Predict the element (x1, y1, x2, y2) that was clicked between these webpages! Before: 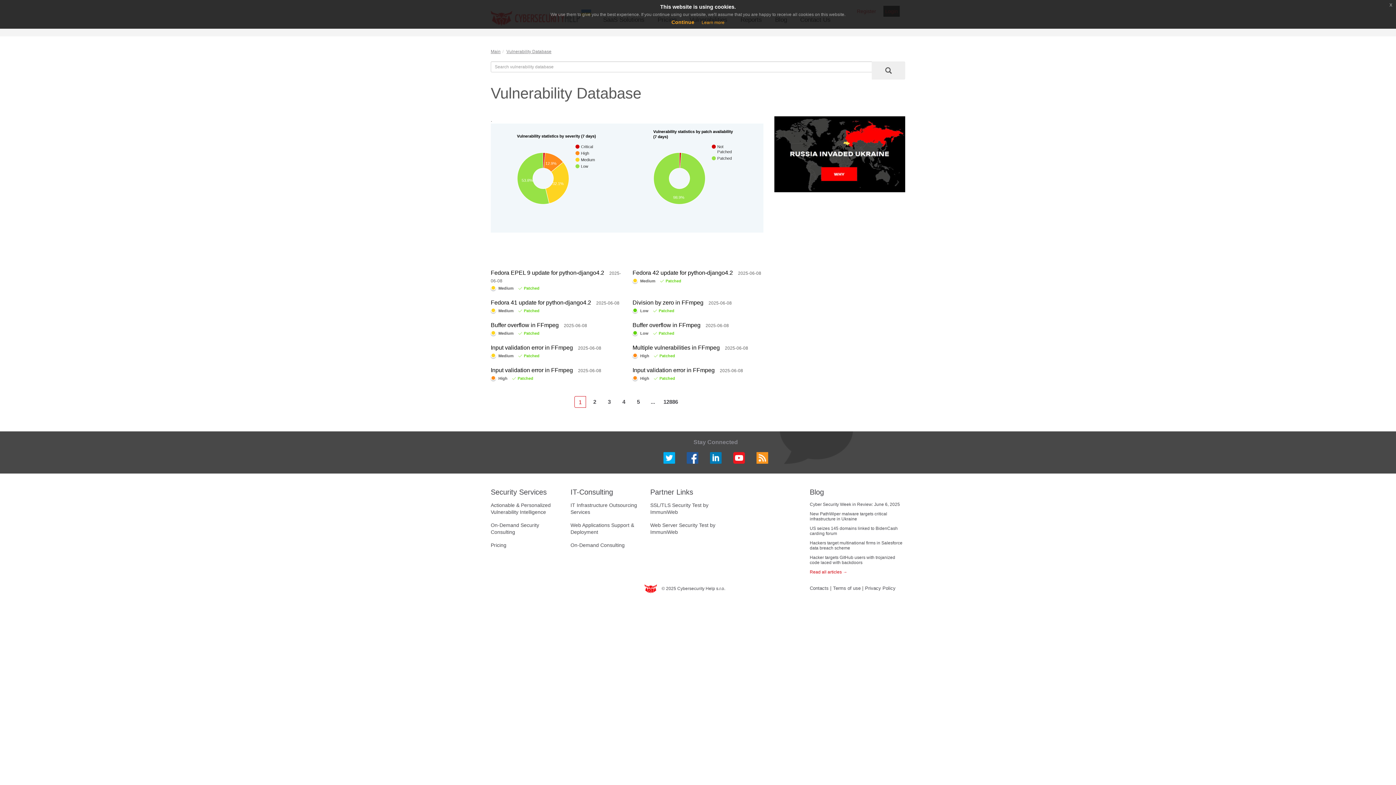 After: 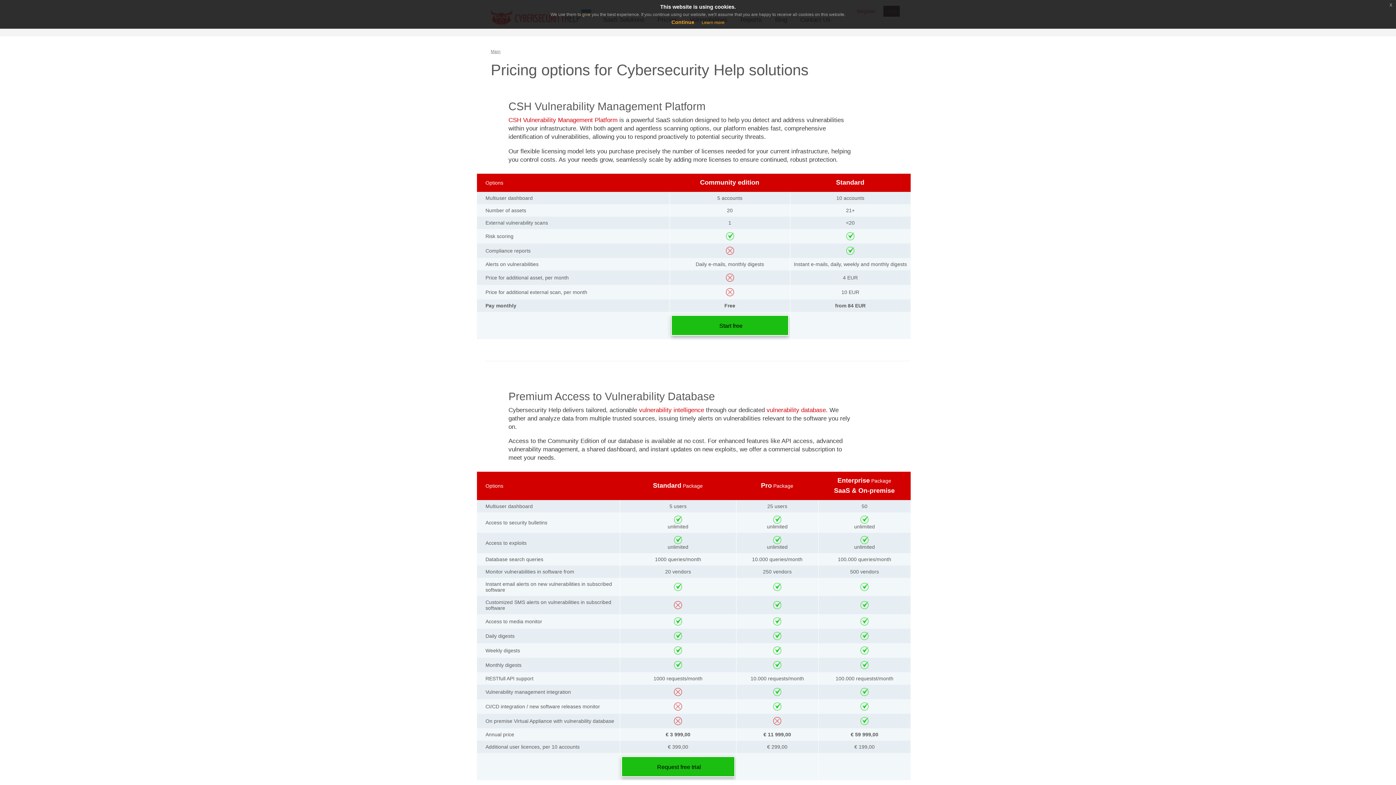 Action: bbox: (490, 542, 506, 548) label: Pricing